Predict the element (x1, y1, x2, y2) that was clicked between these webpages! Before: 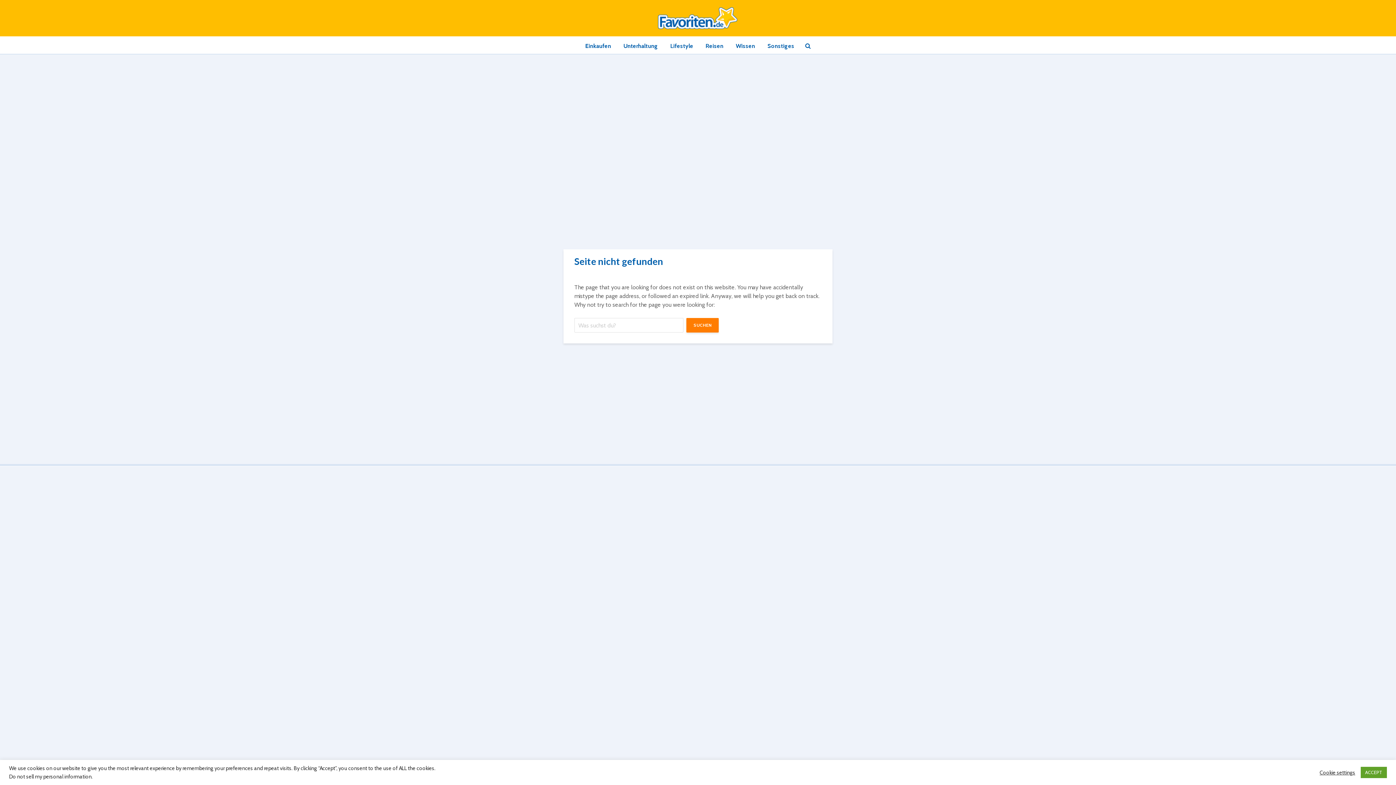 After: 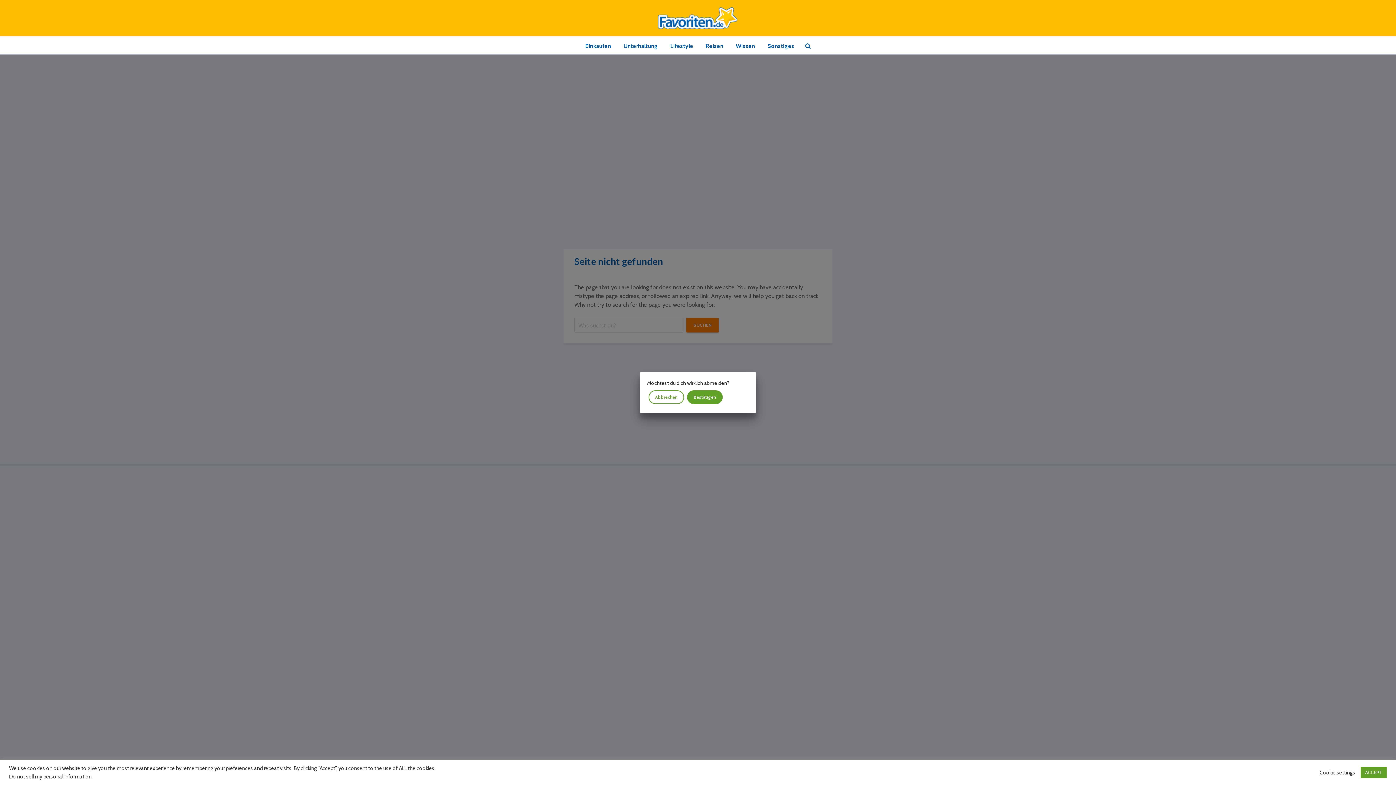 Action: bbox: (9, 773, 91, 780) label: Do not sell my personal information